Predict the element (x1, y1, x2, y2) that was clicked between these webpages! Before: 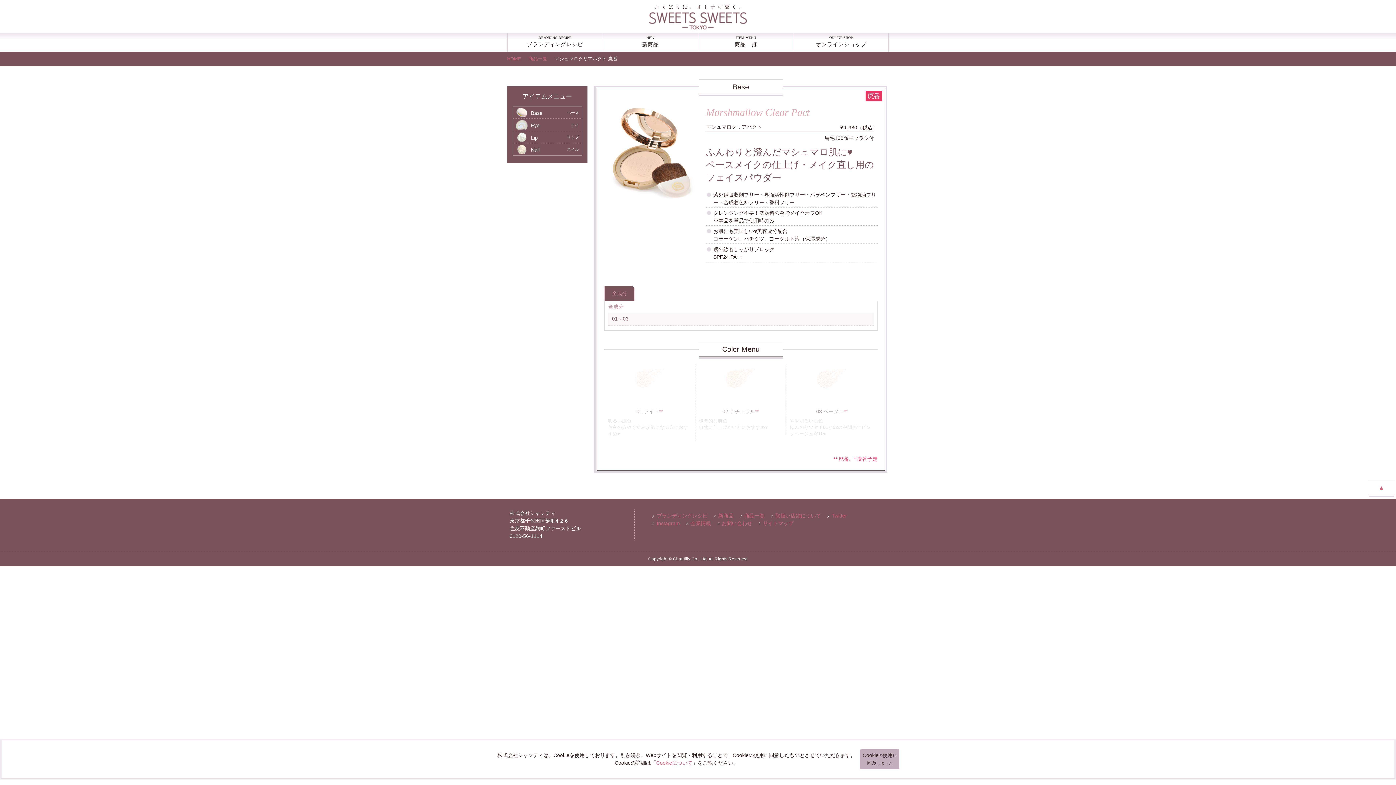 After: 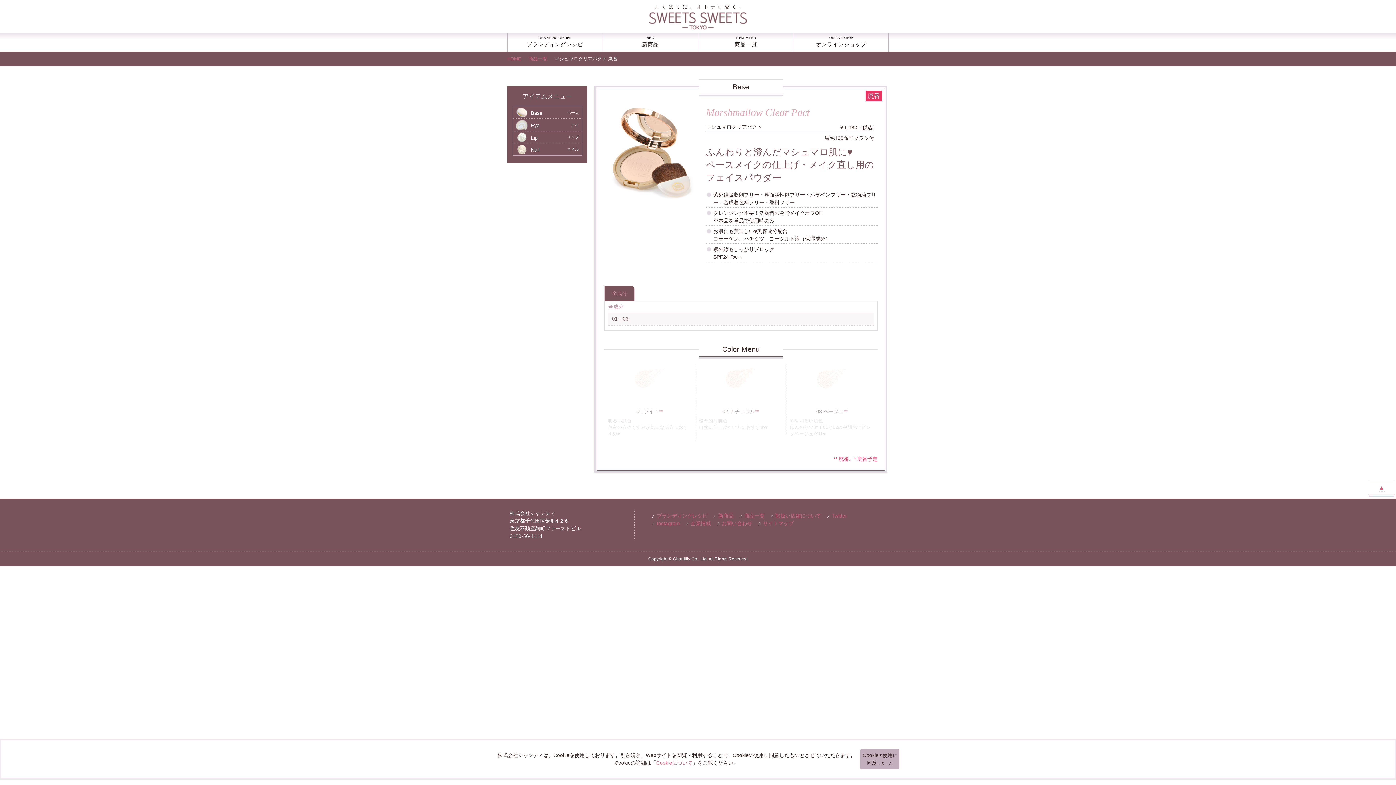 Action: bbox: (1378, 484, 1384, 491) label: ▲